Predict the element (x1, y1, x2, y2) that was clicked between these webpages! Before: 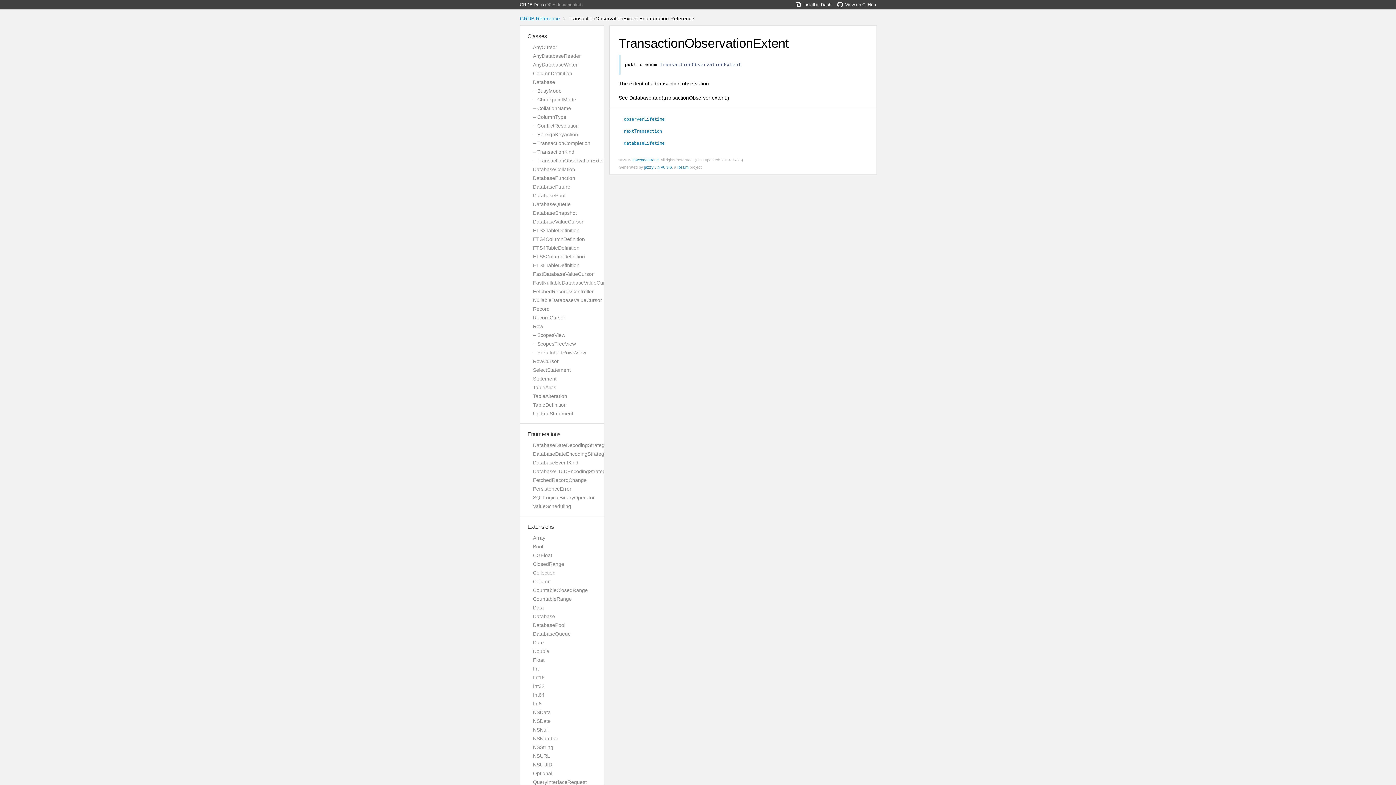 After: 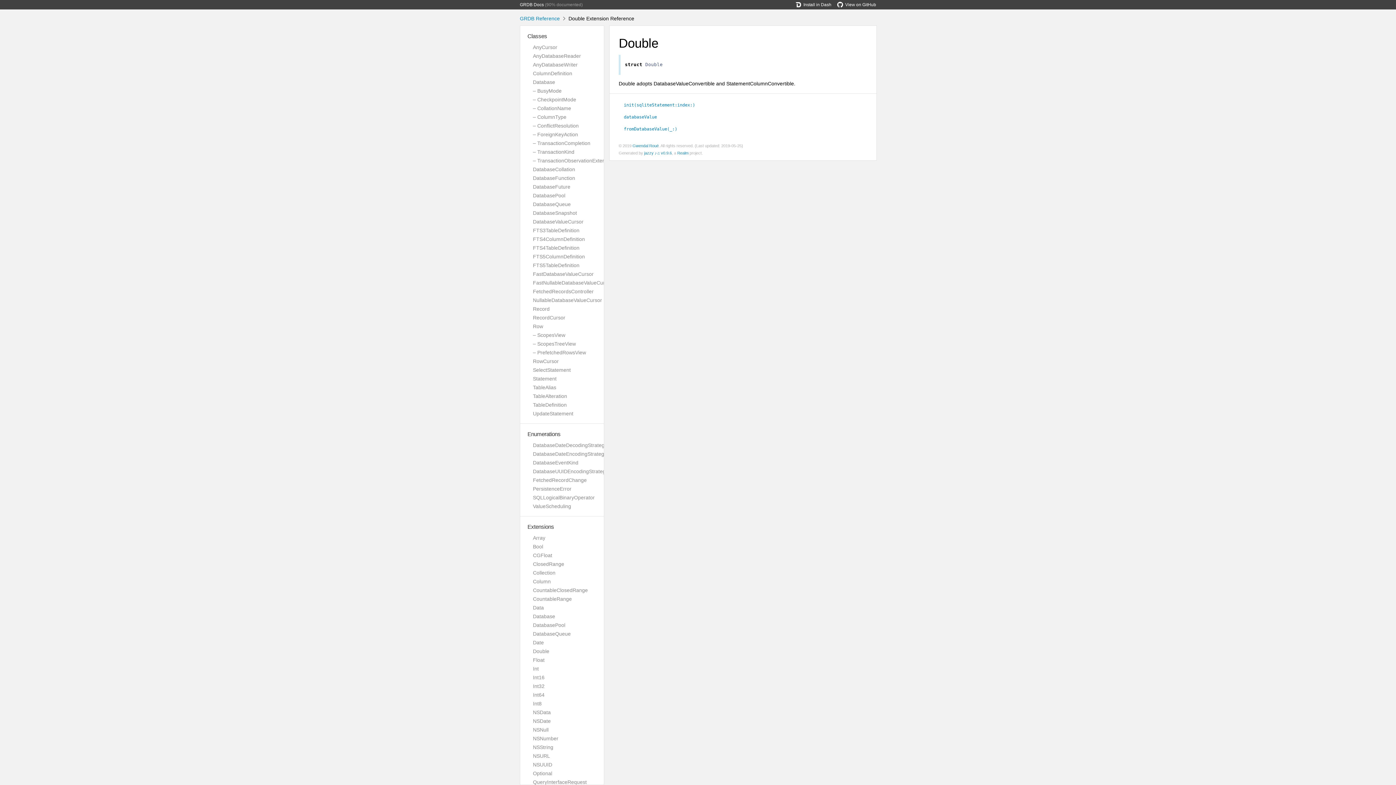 Action: label: Double bbox: (533, 648, 549, 654)